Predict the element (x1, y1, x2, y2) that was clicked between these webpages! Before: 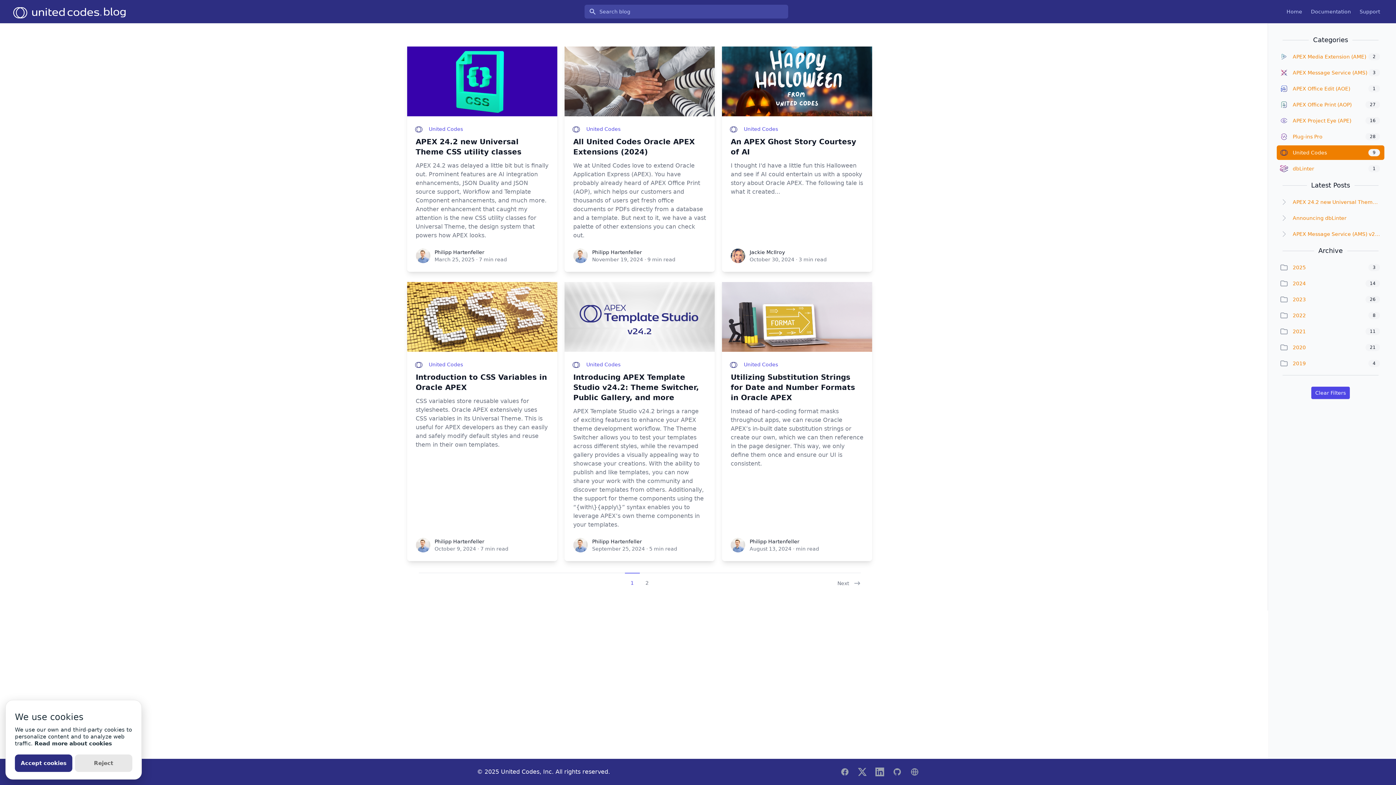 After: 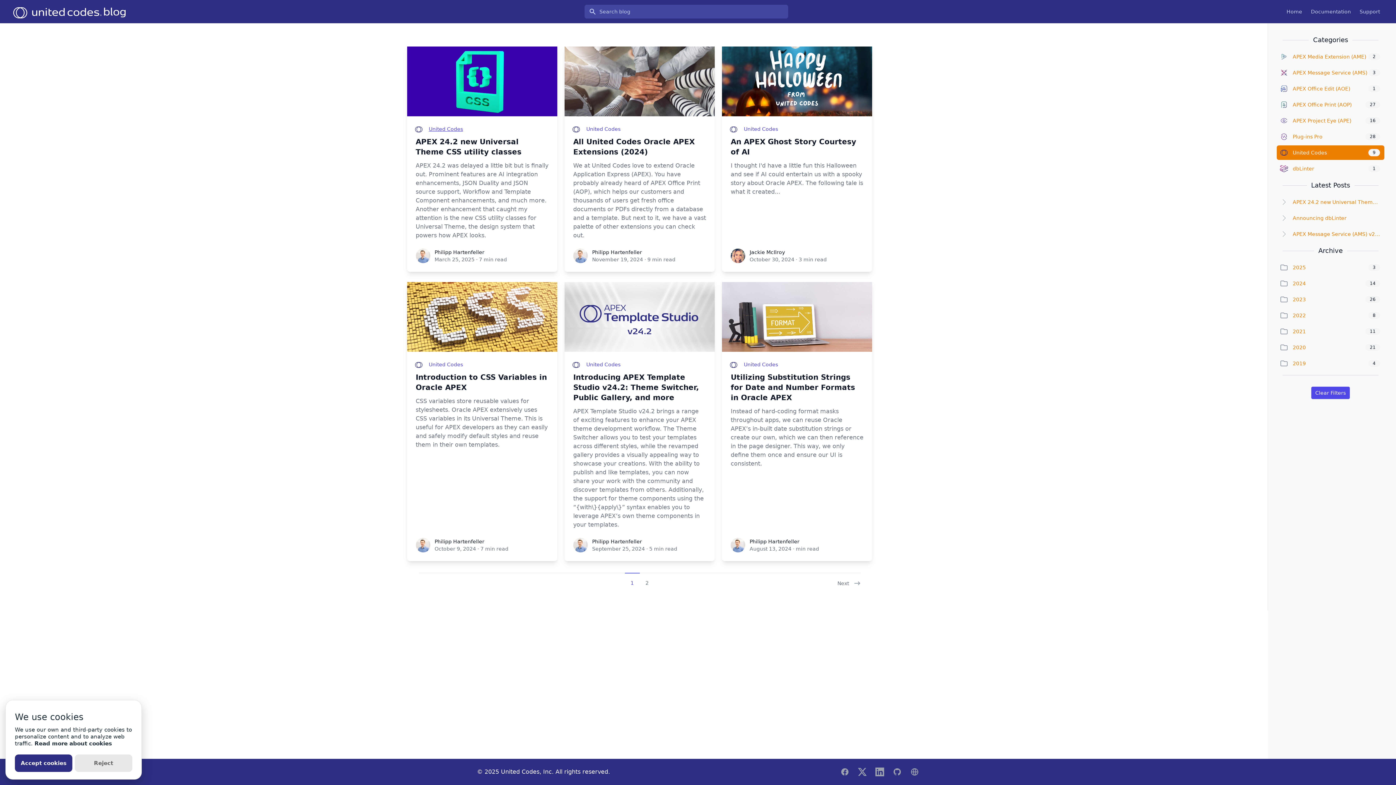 Action: bbox: (428, 126, 463, 132) label: United Codes